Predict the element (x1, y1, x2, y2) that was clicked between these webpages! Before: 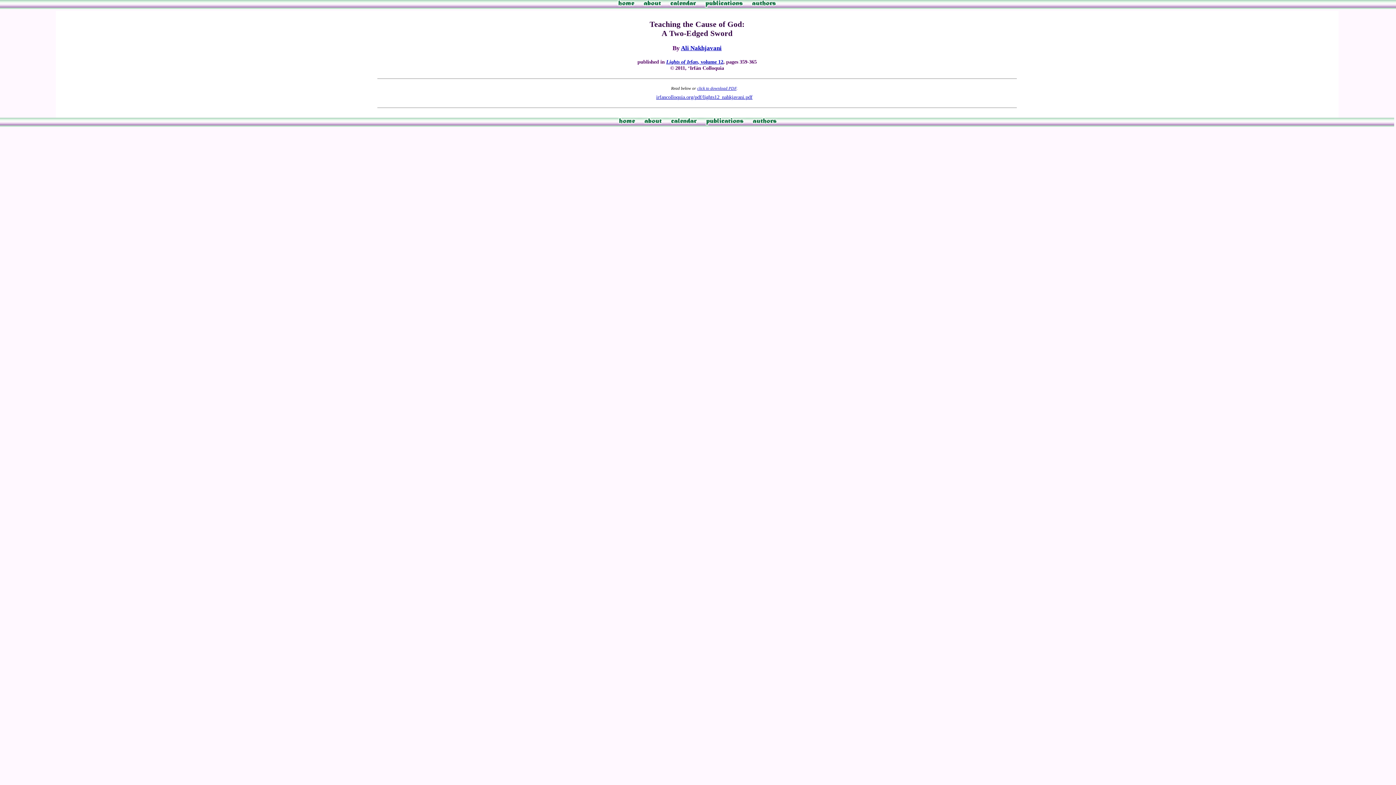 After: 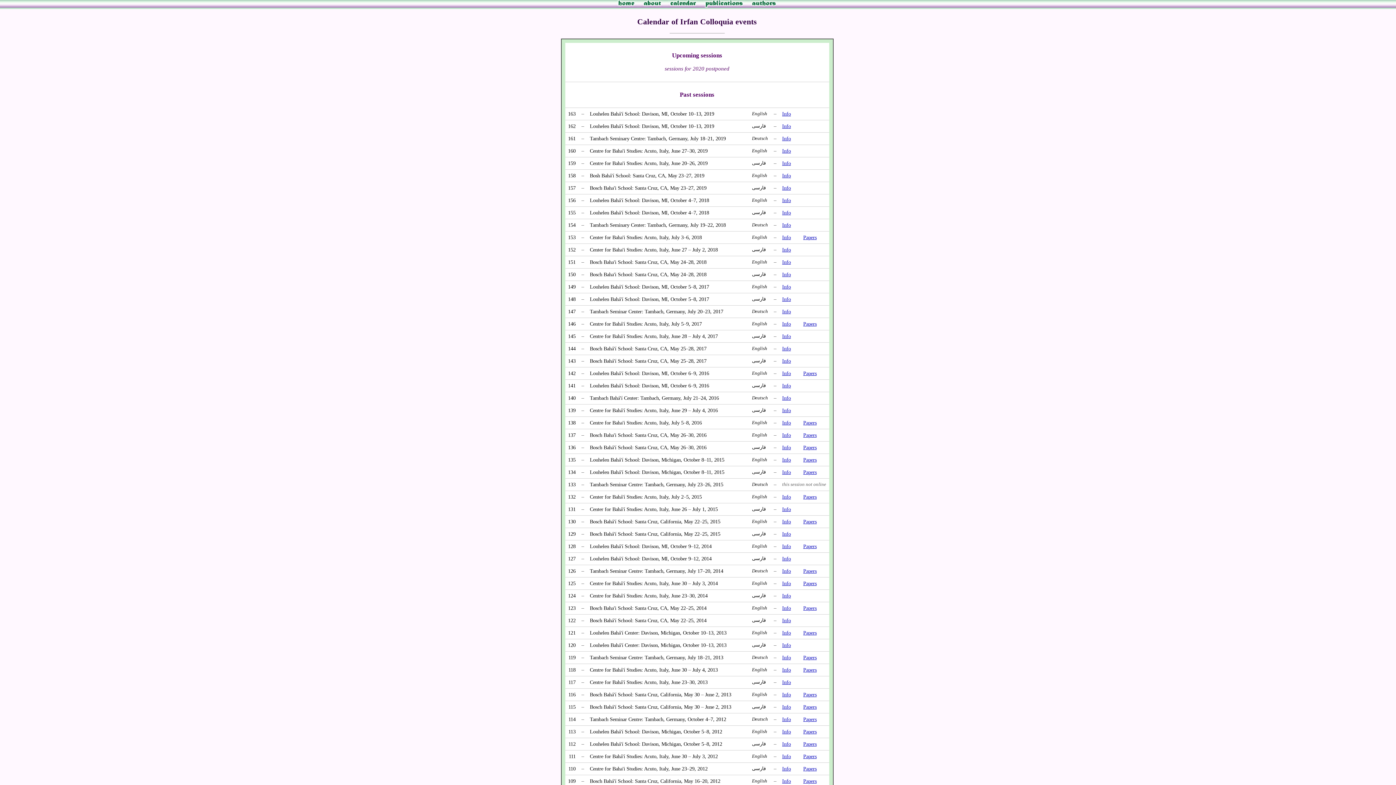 Action: bbox: (668, 2, 698, 8)